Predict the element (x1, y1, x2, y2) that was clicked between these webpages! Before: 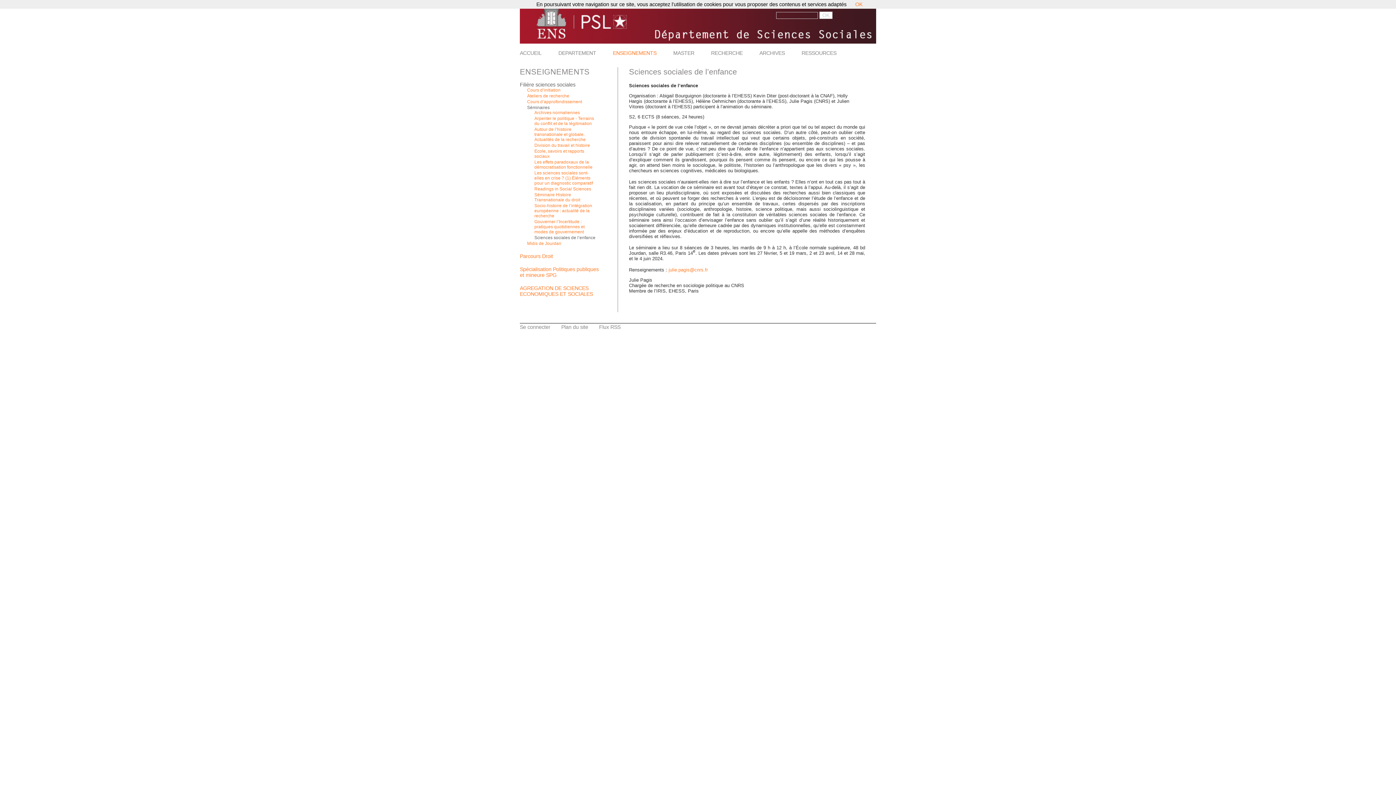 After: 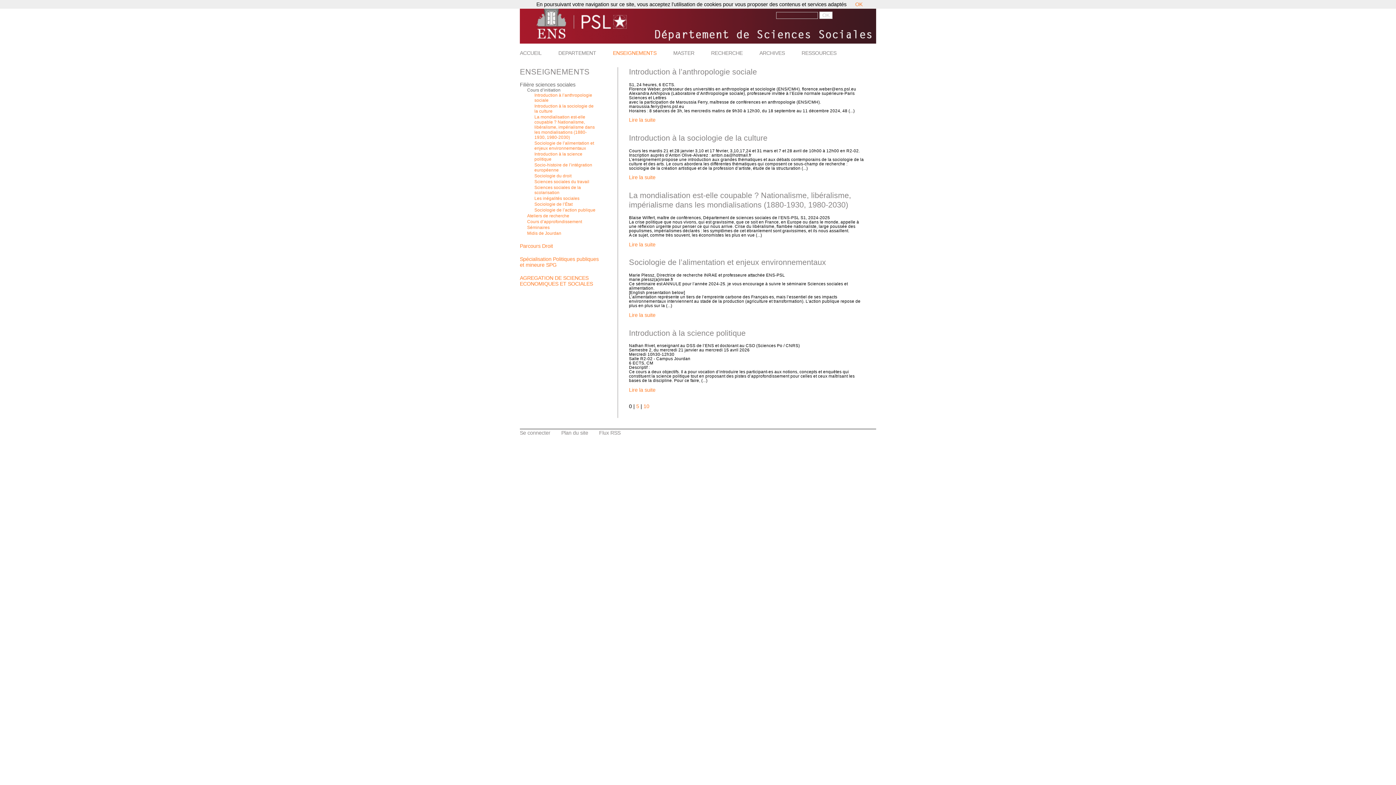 Action: label: Cours d’initiation bbox: (527, 87, 560, 92)